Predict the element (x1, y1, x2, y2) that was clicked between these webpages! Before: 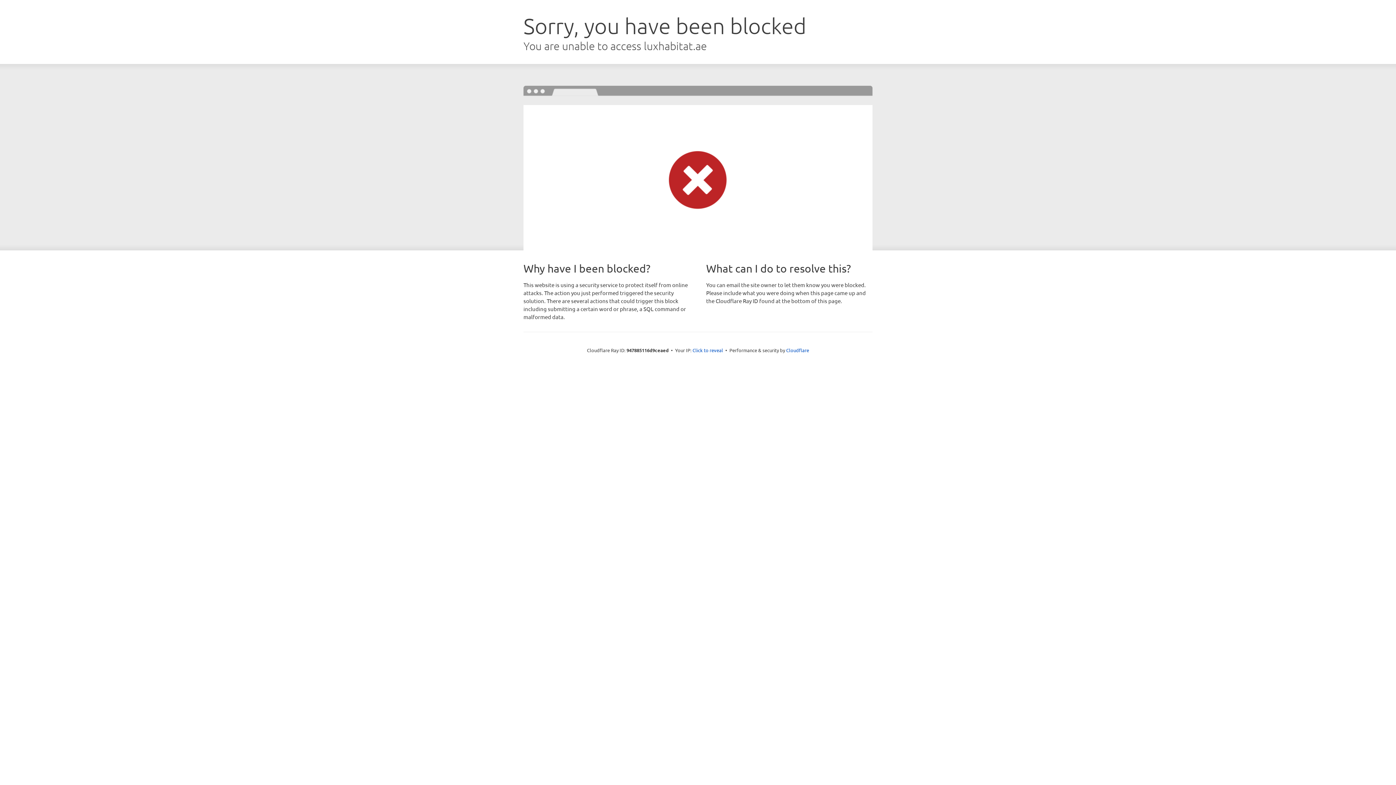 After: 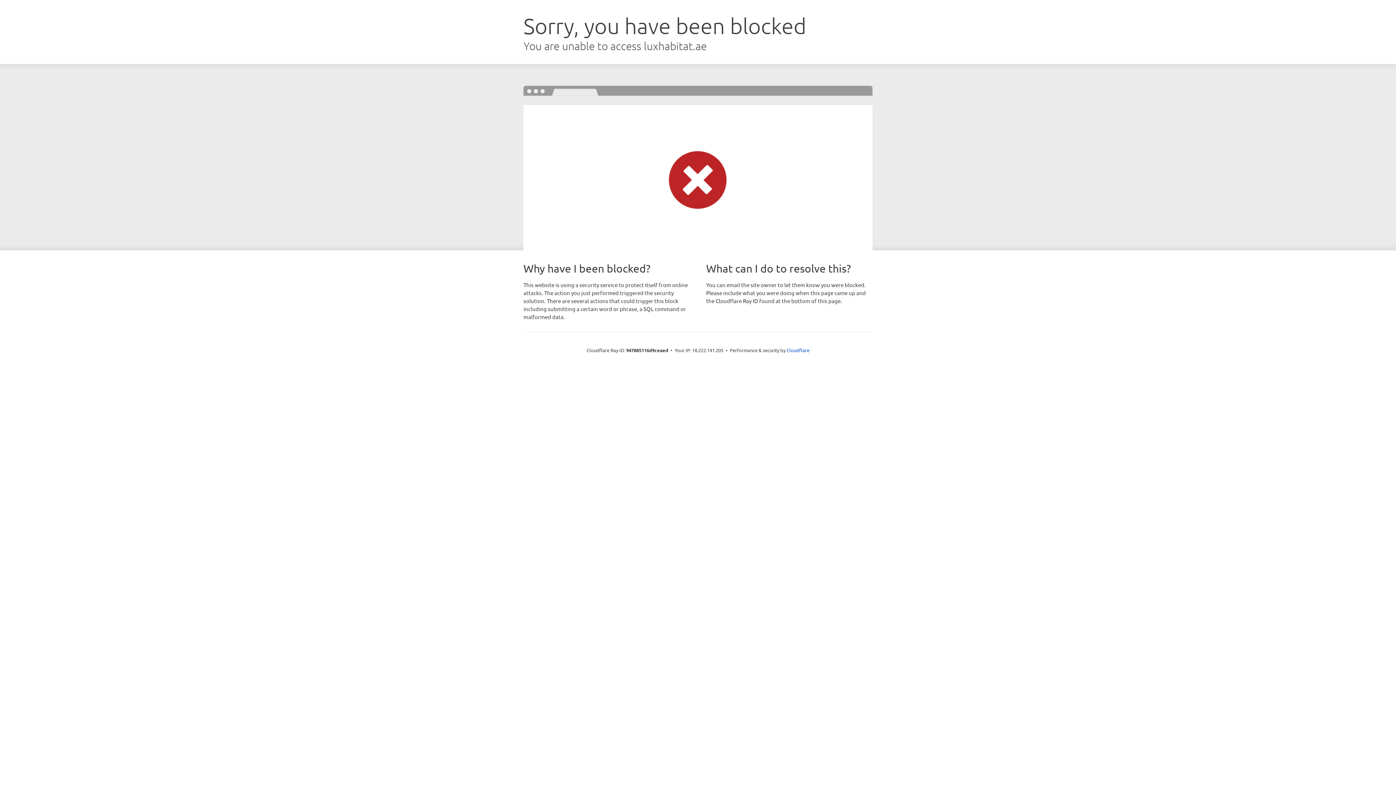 Action: bbox: (692, 346, 723, 353) label: Click to reveal